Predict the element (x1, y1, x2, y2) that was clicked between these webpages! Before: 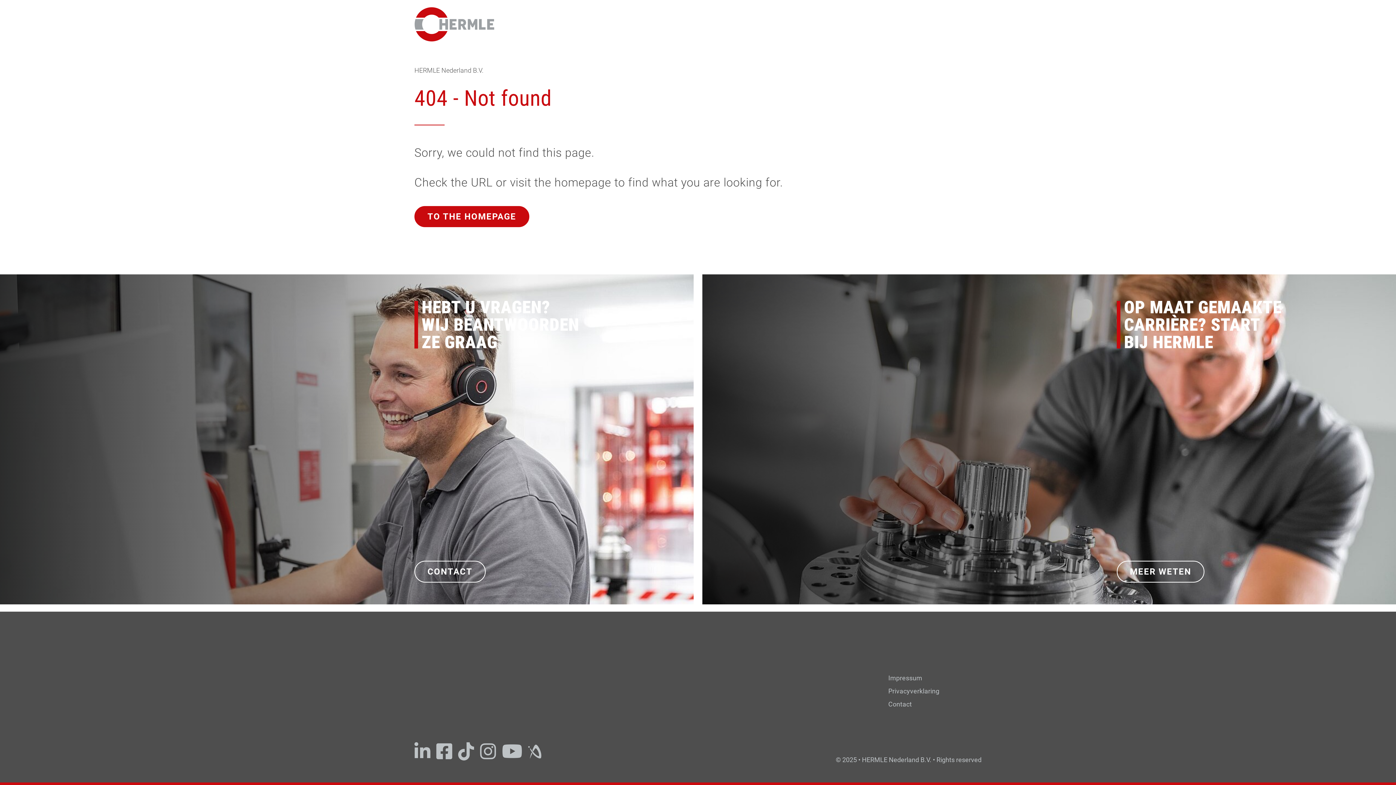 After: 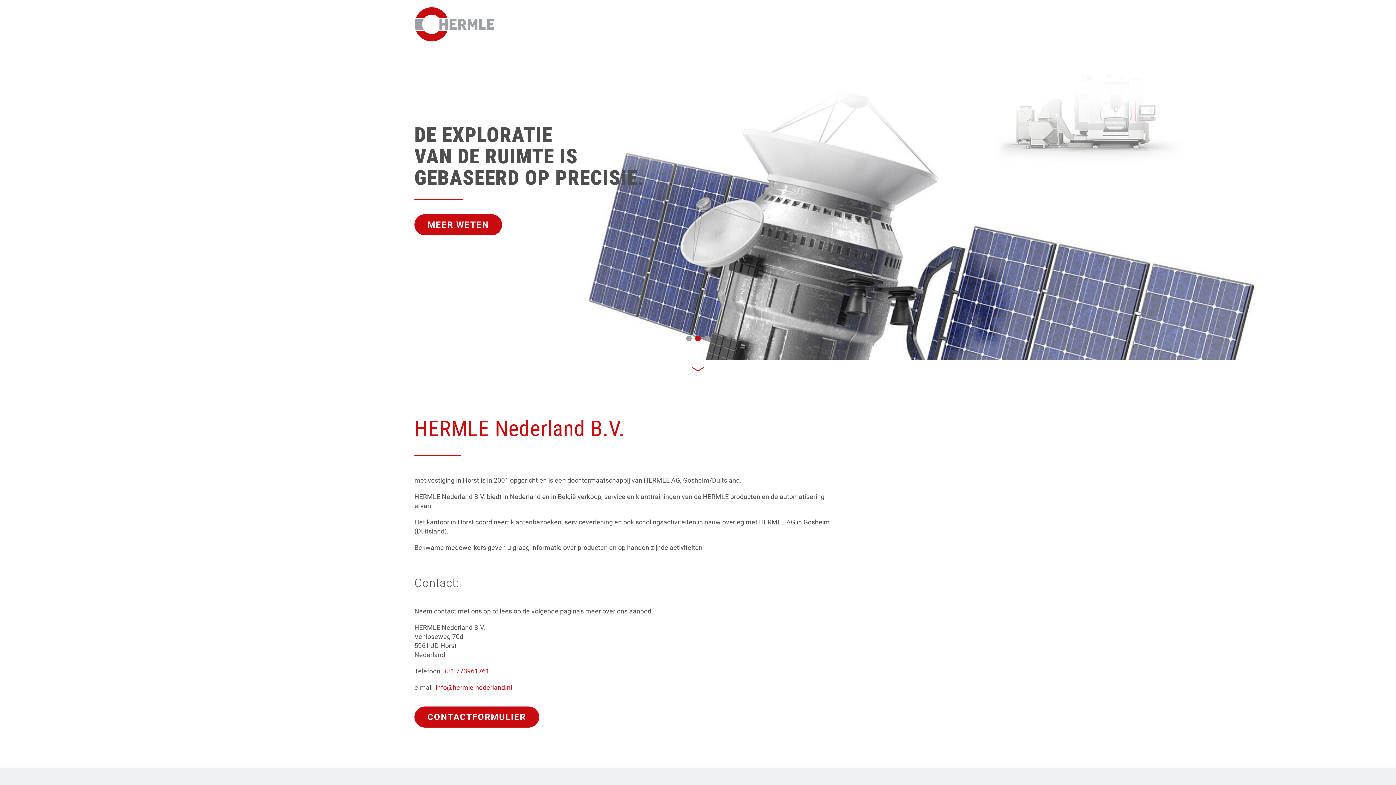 Action: label: HERMLE Nederland B.V. bbox: (414, 66, 483, 74)